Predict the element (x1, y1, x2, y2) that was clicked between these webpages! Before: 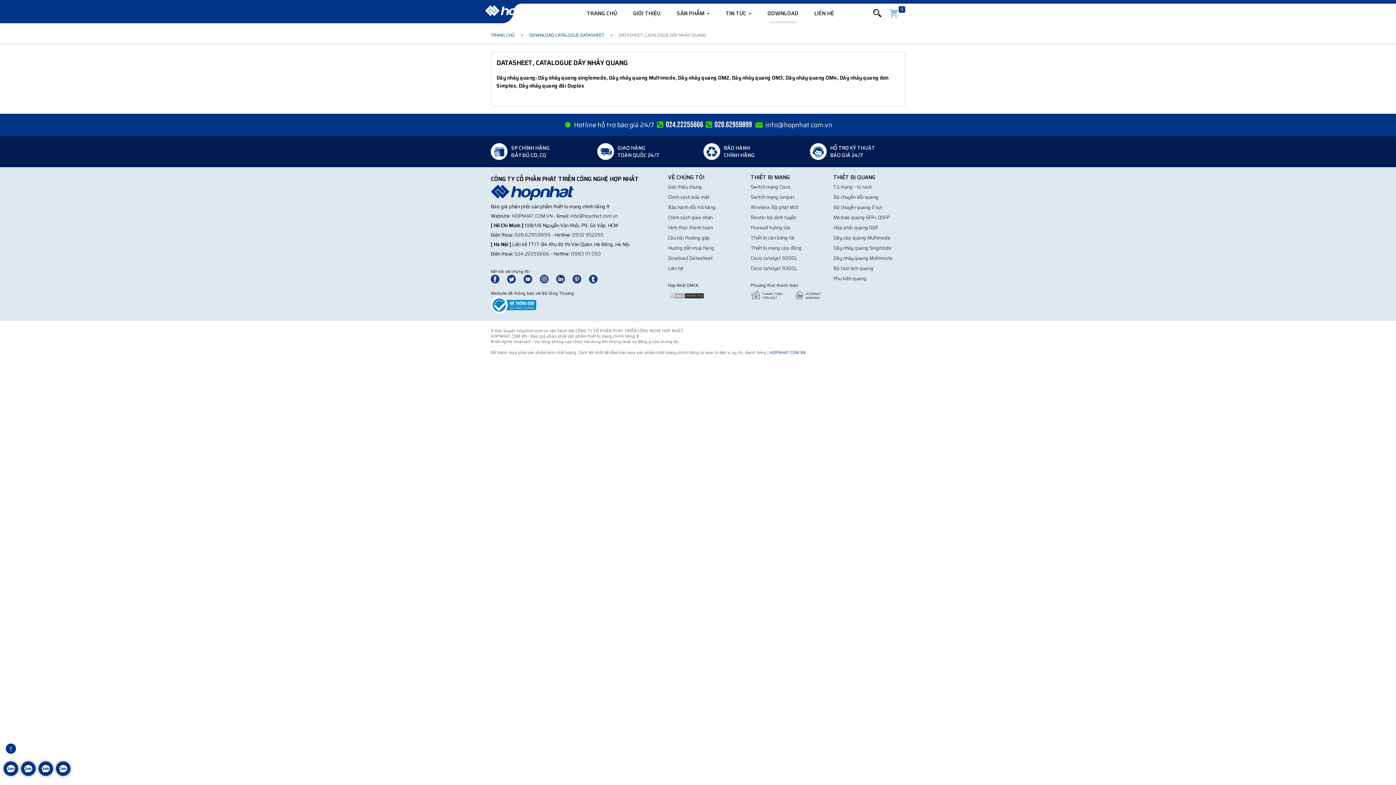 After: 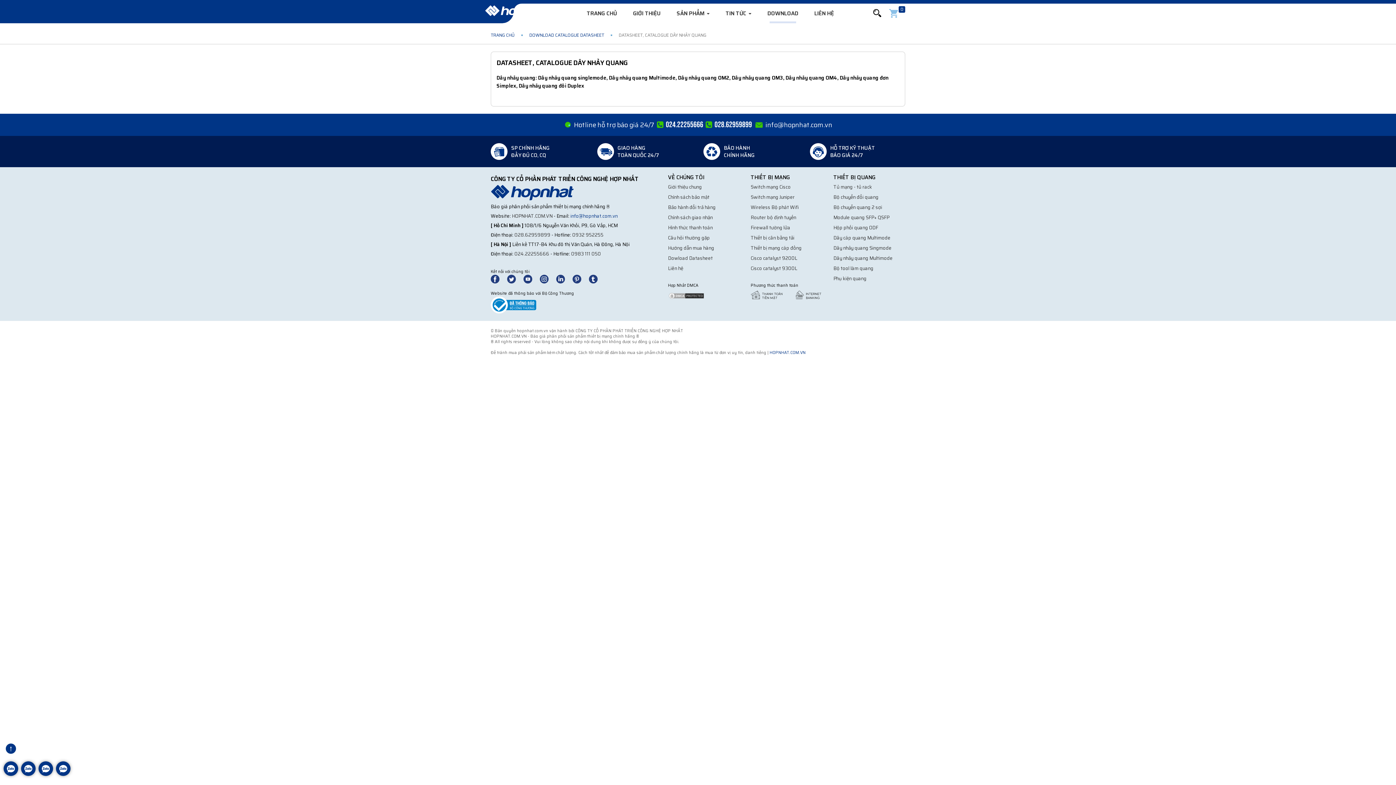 Action: bbox: (570, 212, 617, 220) label: info@hopnhat.com.vn